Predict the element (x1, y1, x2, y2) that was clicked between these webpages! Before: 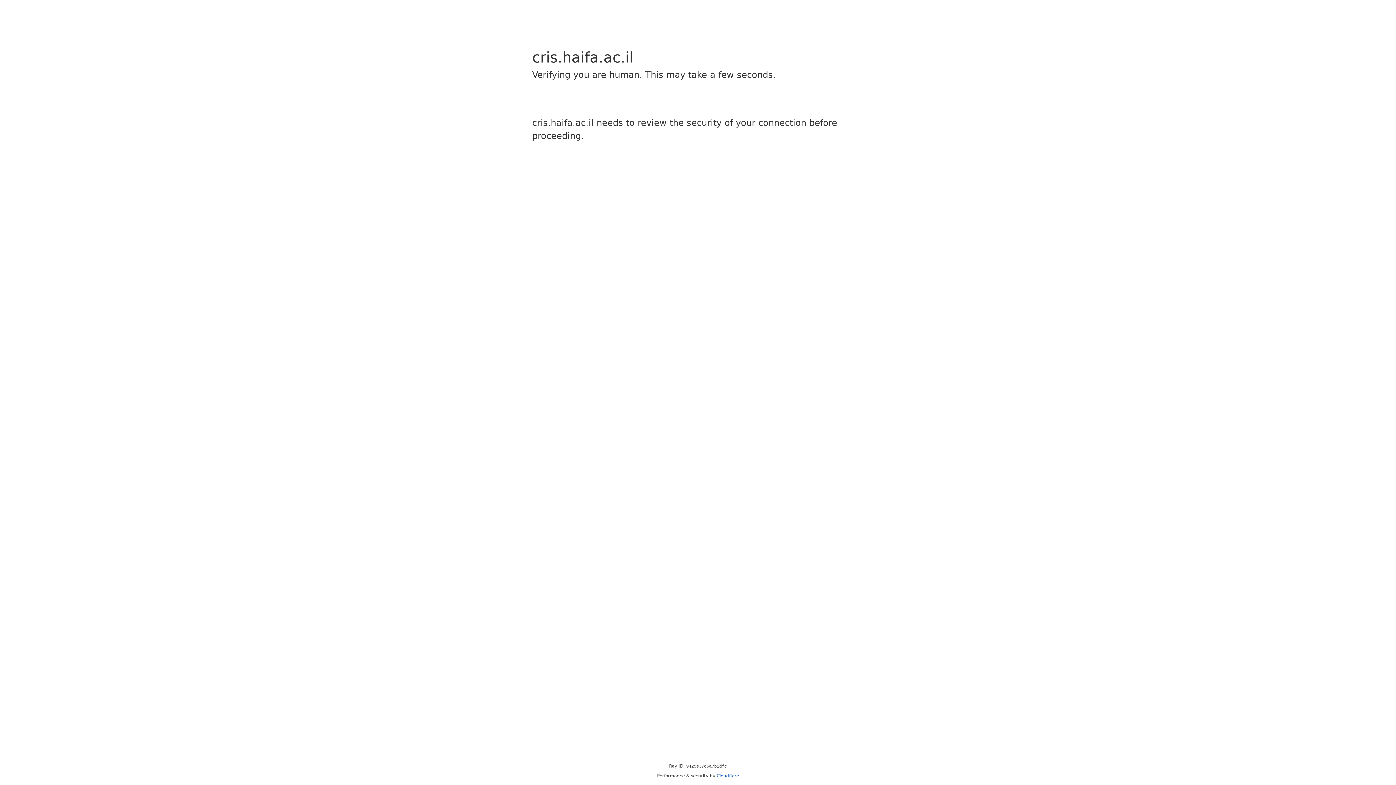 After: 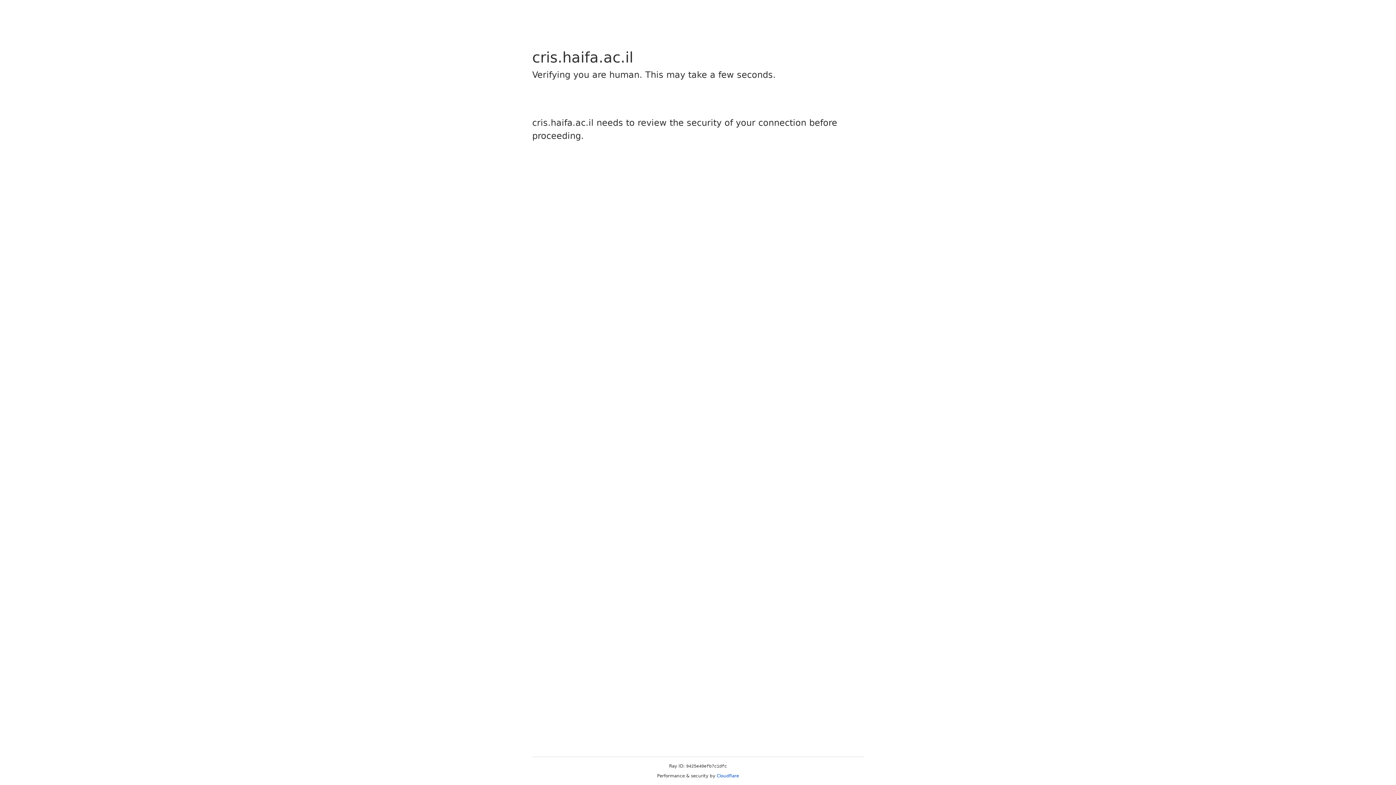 Action: bbox: (716, 773, 739, 778) label: Cloudflare